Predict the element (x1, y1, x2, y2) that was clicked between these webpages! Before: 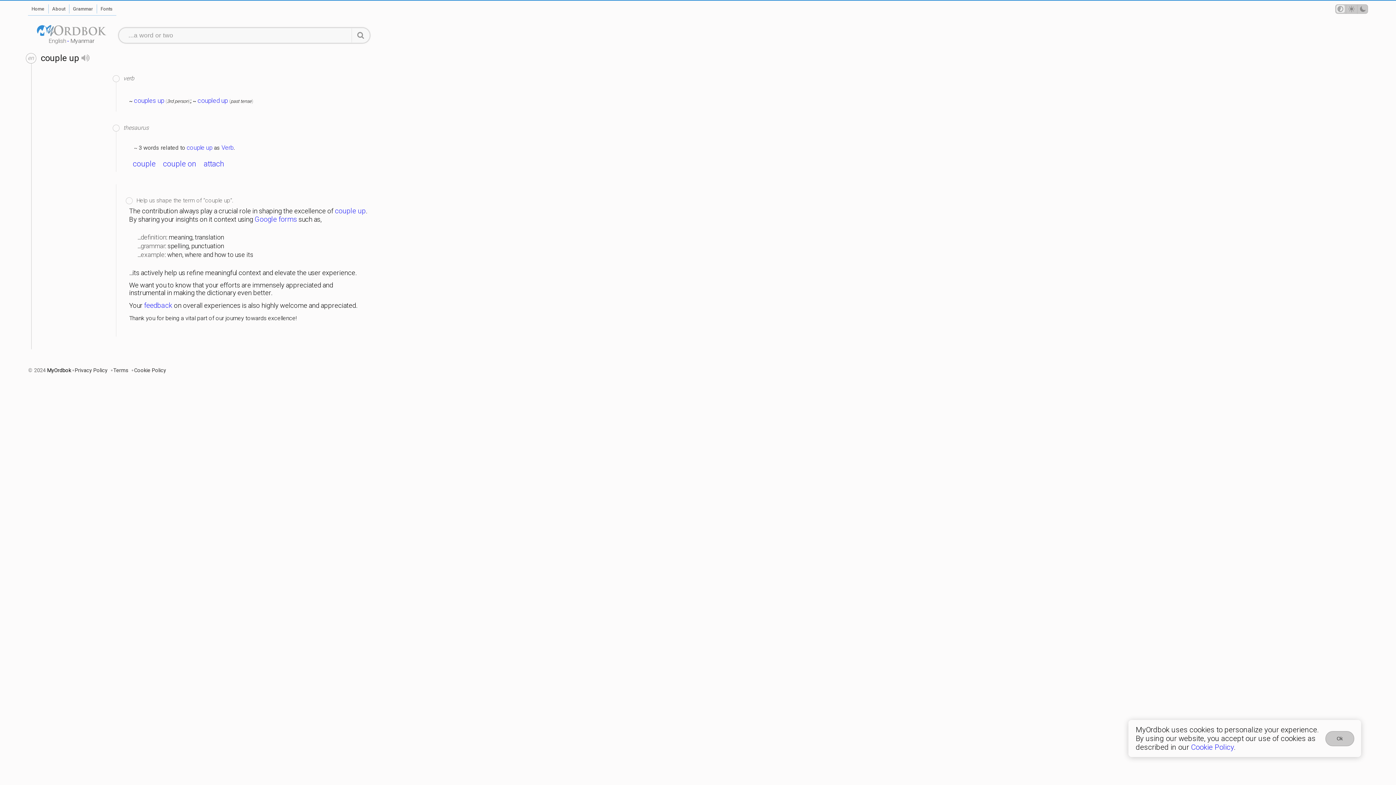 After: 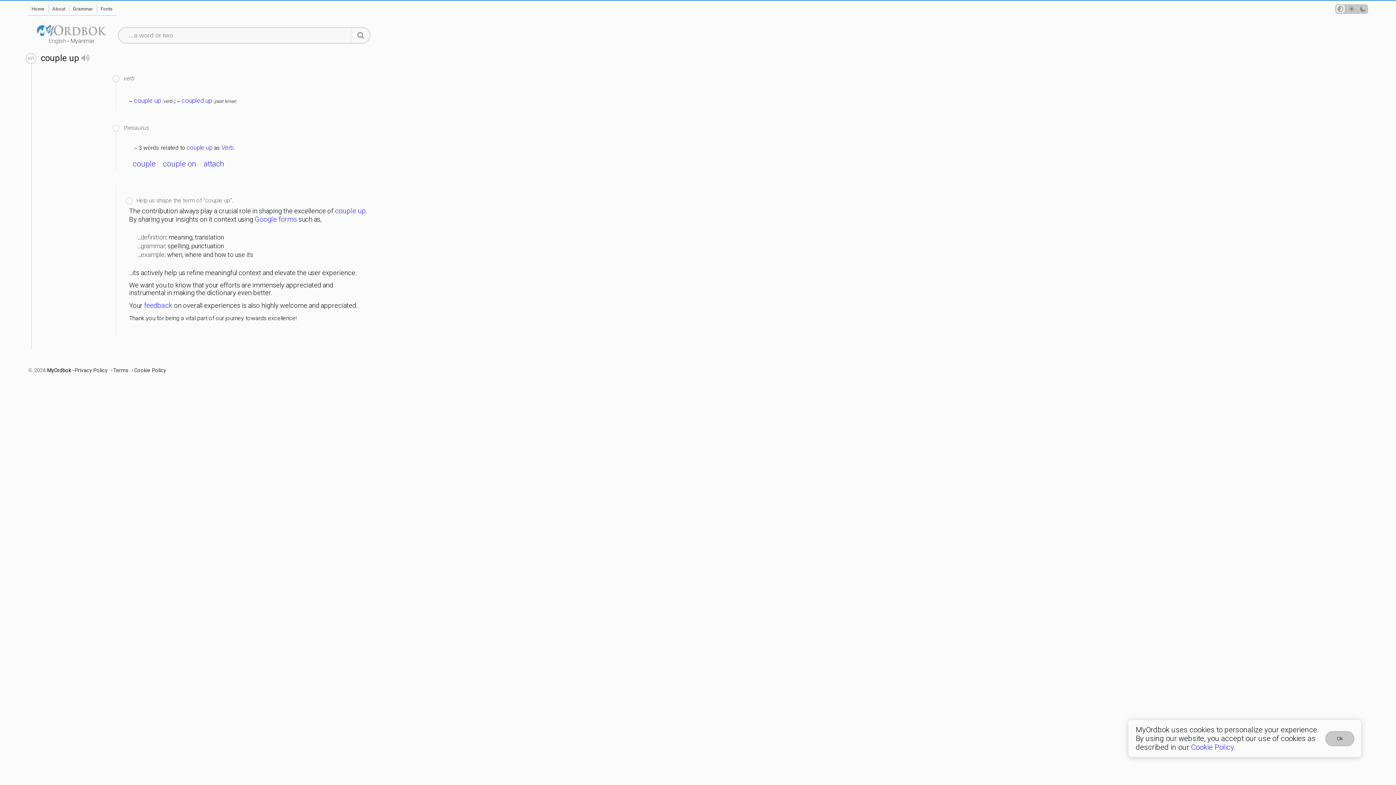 Action: label: coupled up bbox: (197, 97, 227, 104)